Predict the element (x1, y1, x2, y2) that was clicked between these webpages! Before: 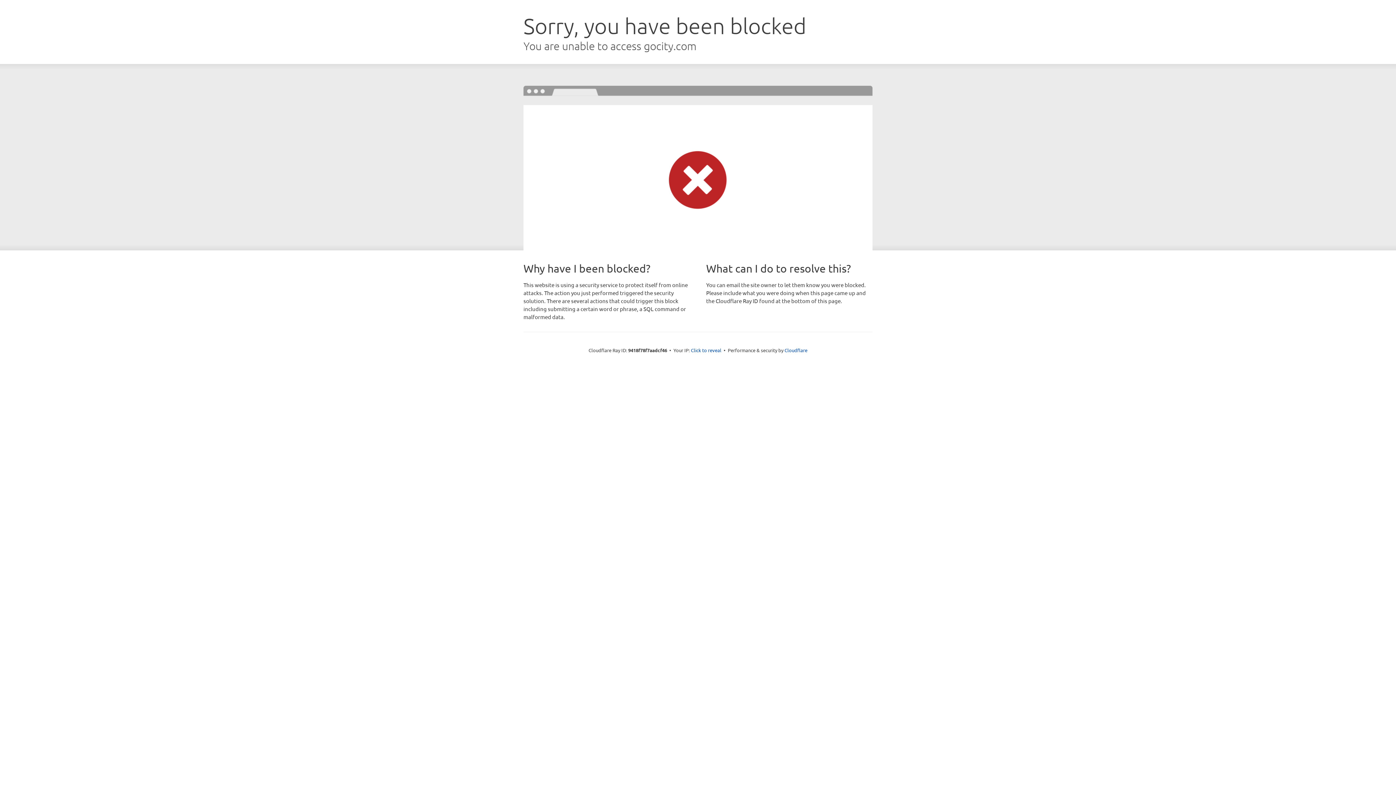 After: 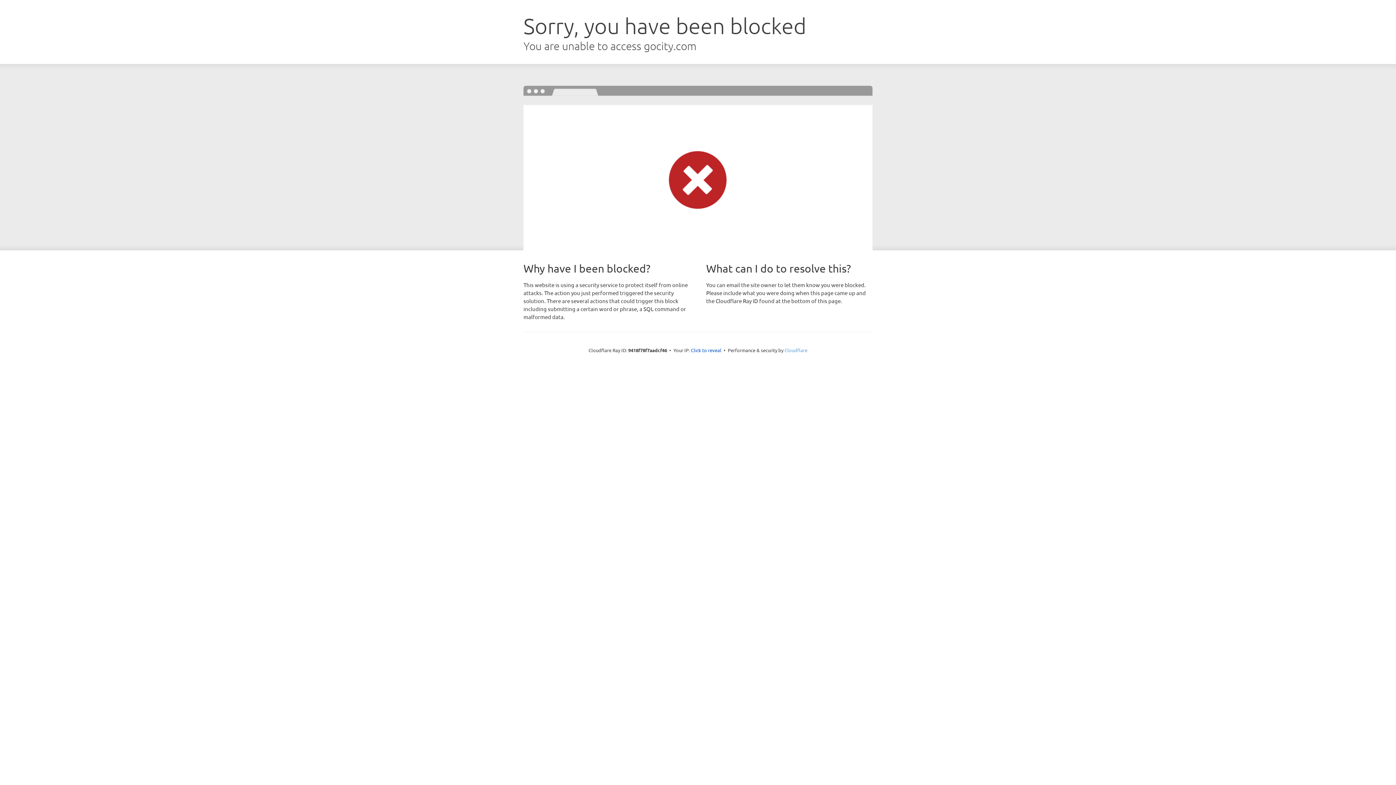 Action: label: Cloudflare bbox: (784, 347, 807, 353)